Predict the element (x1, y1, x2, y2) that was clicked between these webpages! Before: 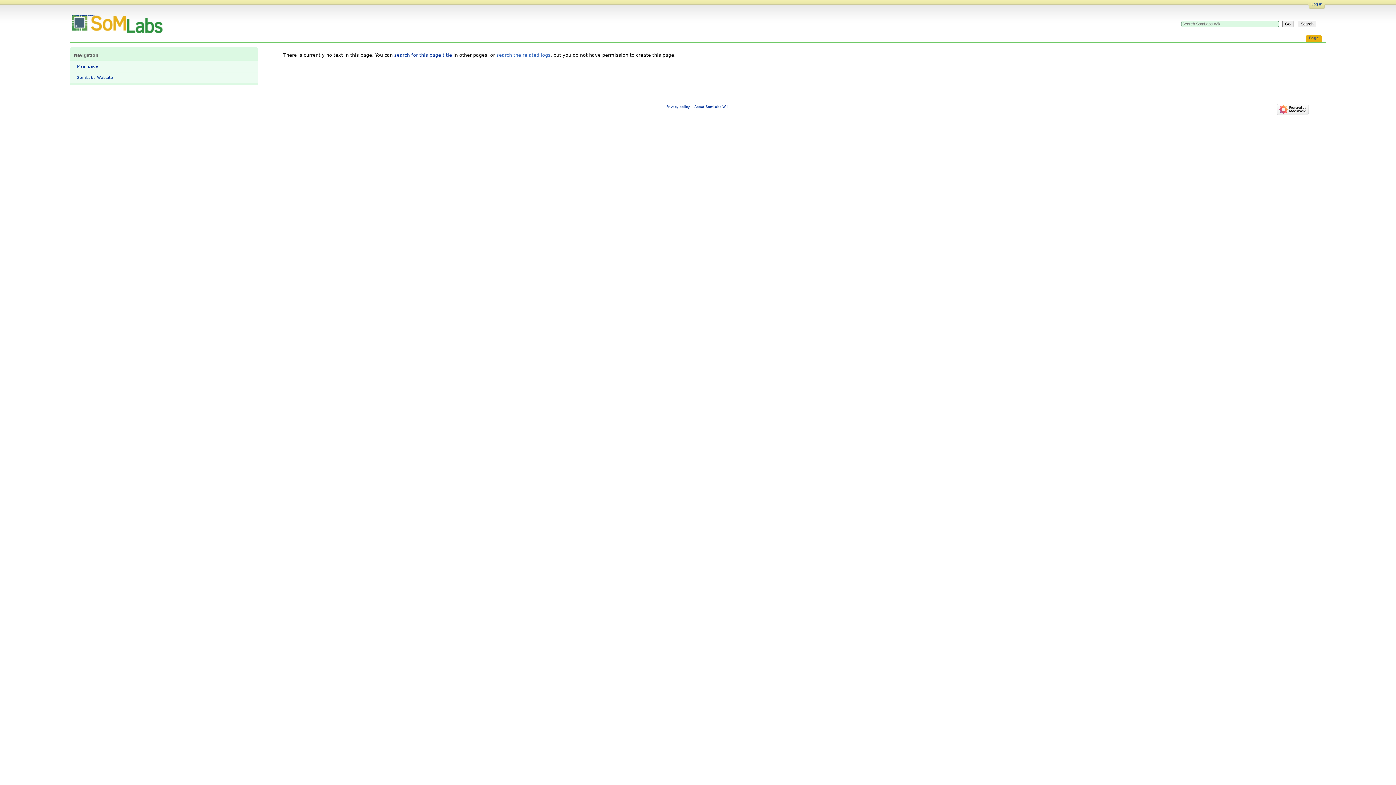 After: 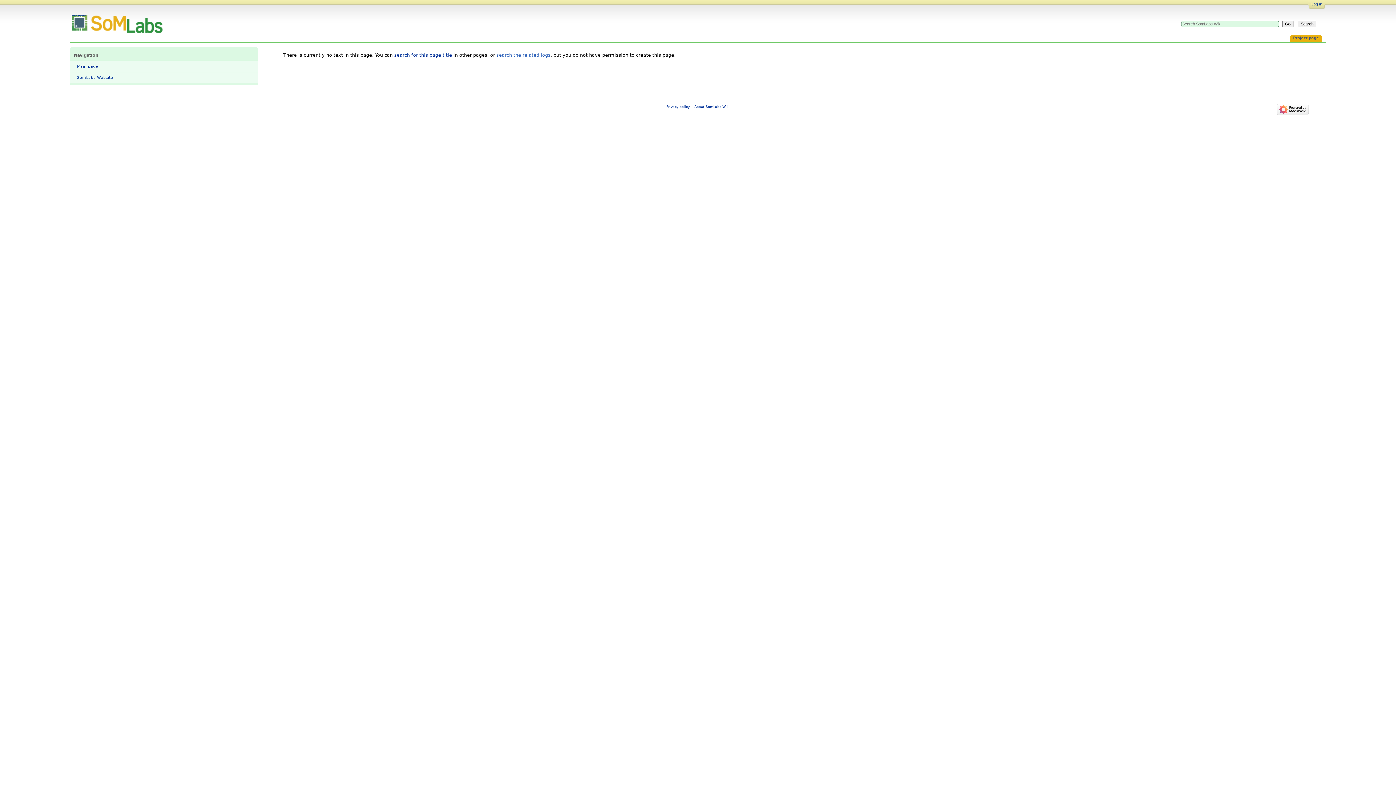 Action: label: Privacy policy bbox: (666, 104, 689, 108)